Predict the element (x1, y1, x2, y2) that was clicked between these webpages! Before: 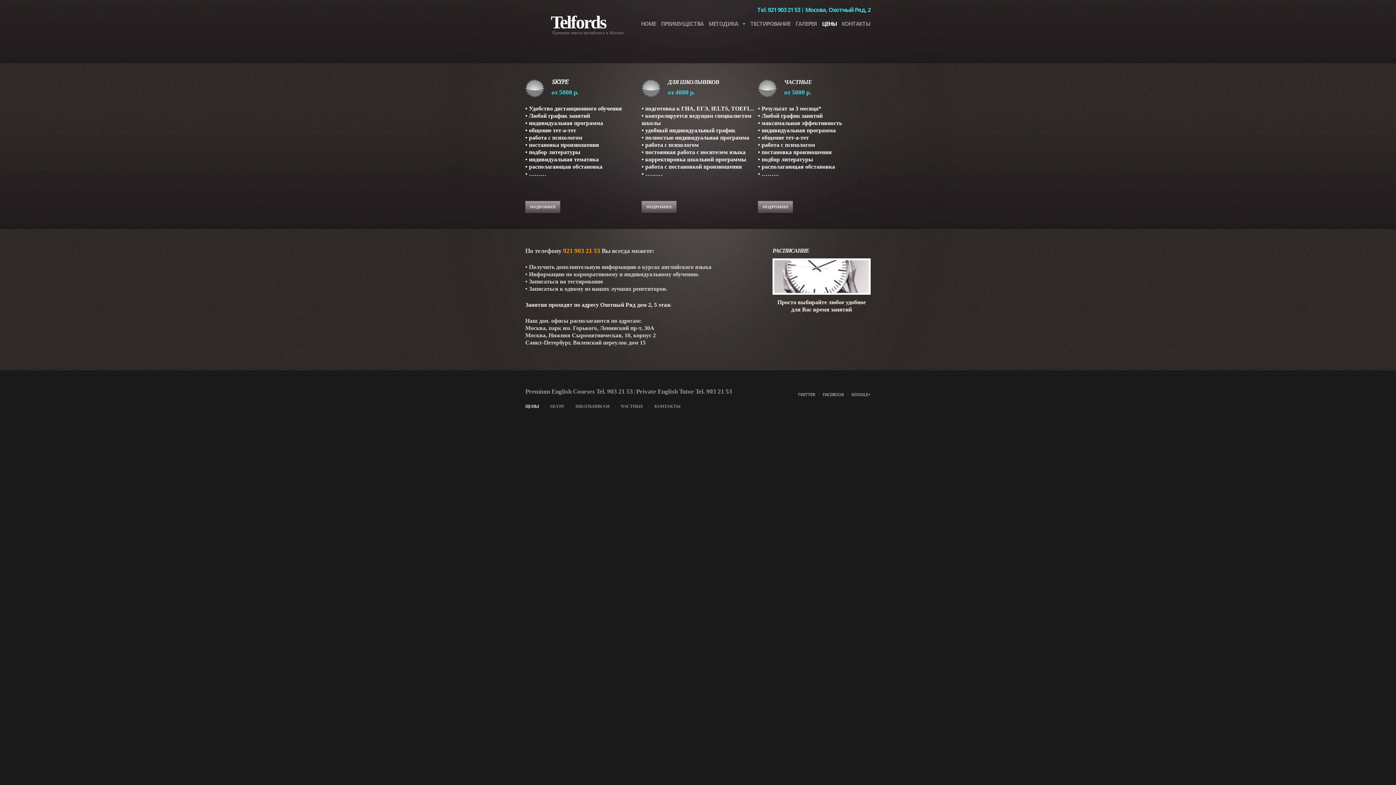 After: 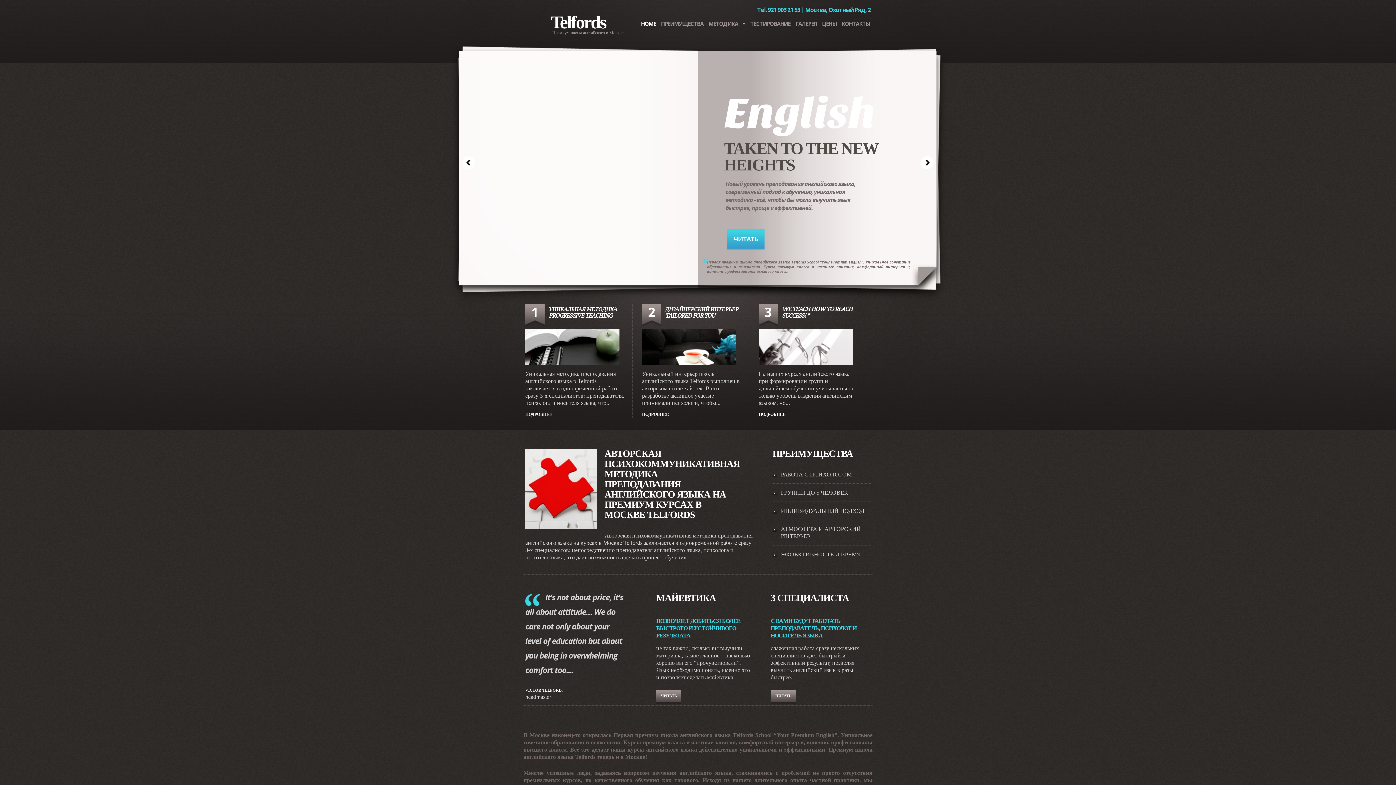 Action: label: Telfords bbox: (550, 12, 605, 32)